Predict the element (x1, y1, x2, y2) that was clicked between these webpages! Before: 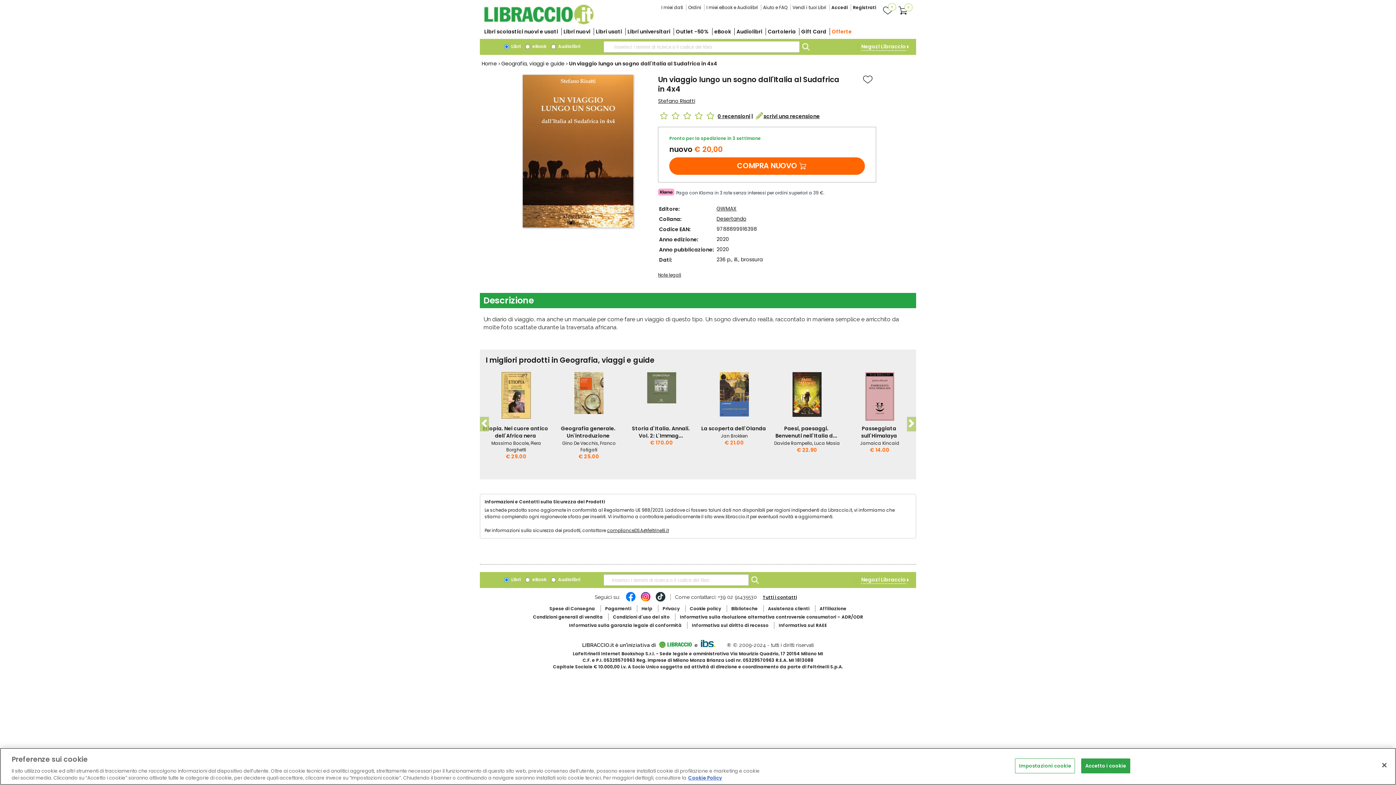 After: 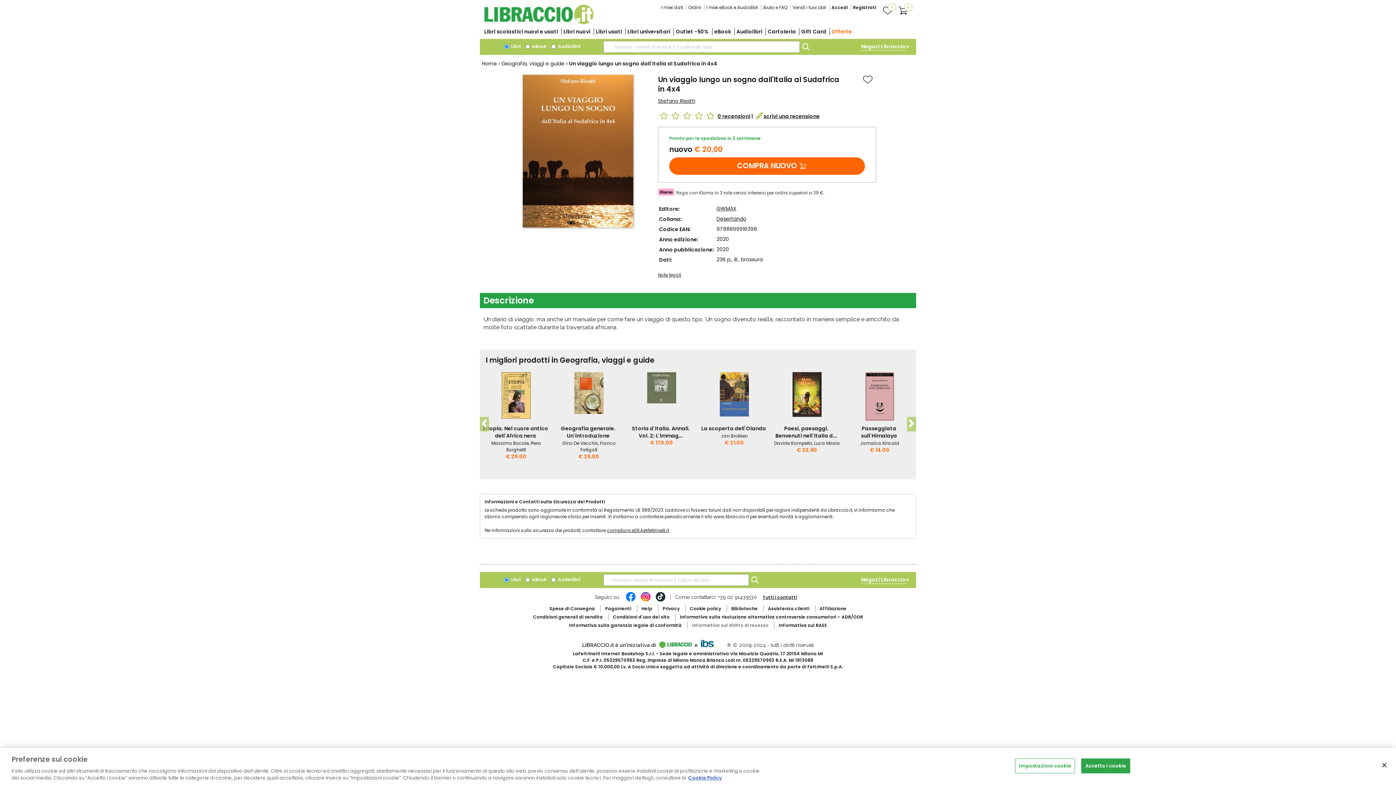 Action: label: Informativa sul diritto di recesso bbox: (692, 622, 768, 628)